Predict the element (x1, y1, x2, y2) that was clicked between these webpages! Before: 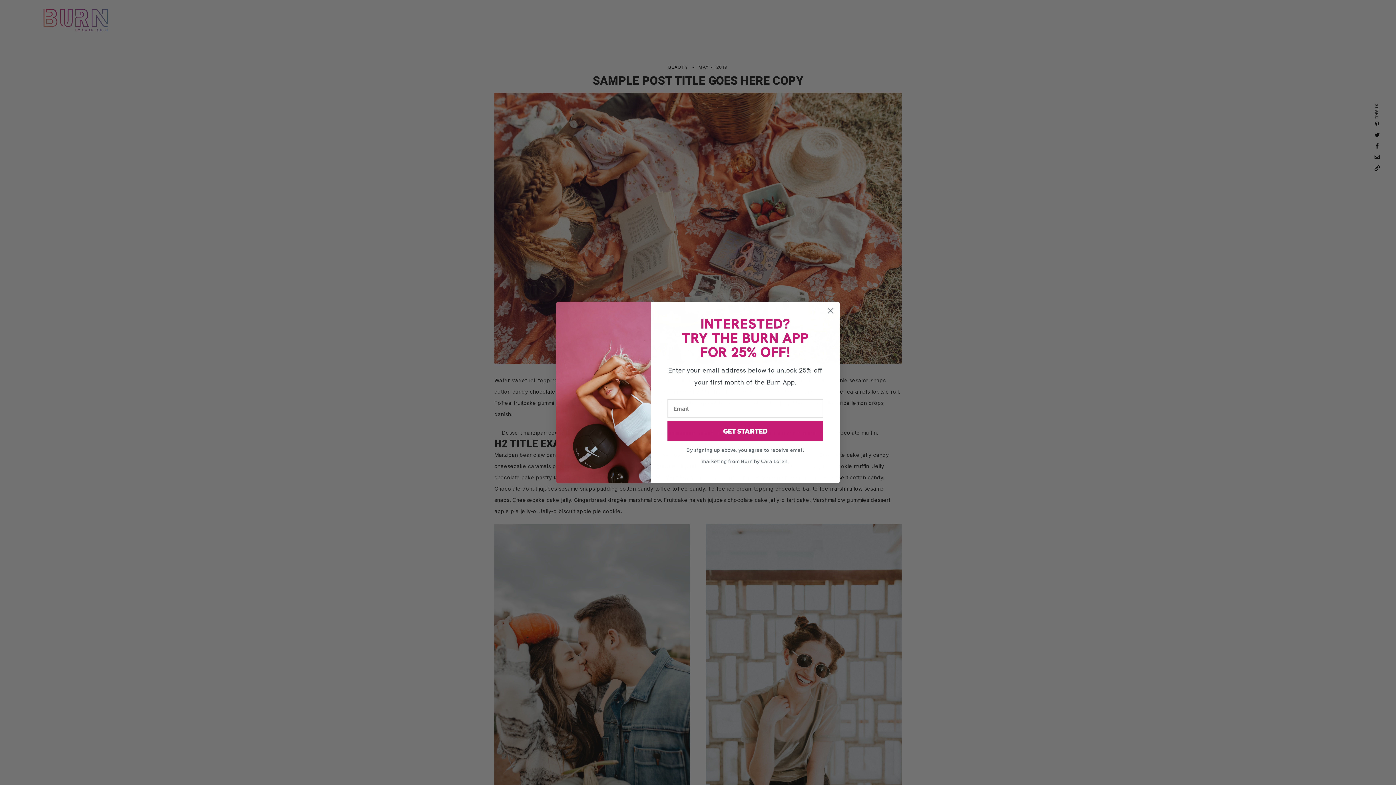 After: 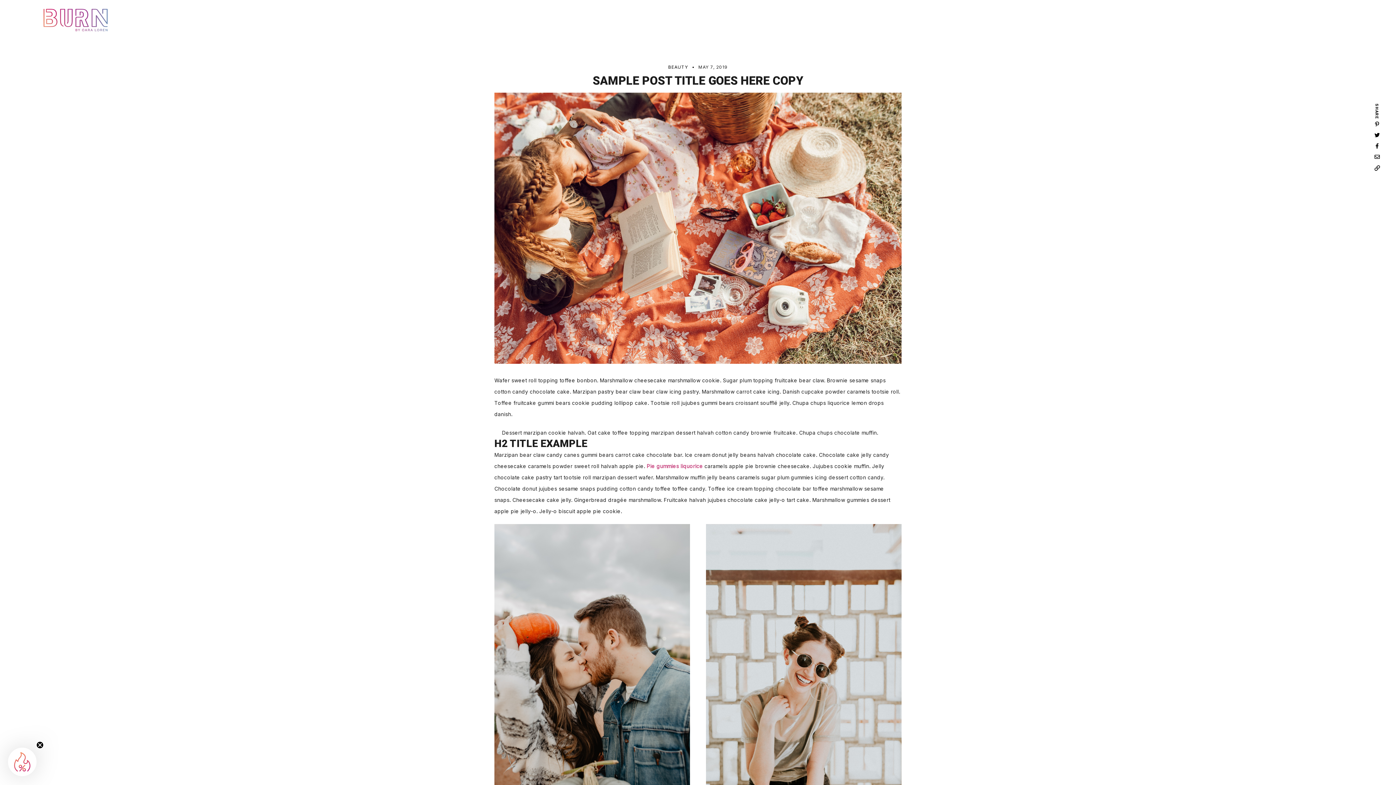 Action: label: Close dialog bbox: (824, 304, 837, 317)